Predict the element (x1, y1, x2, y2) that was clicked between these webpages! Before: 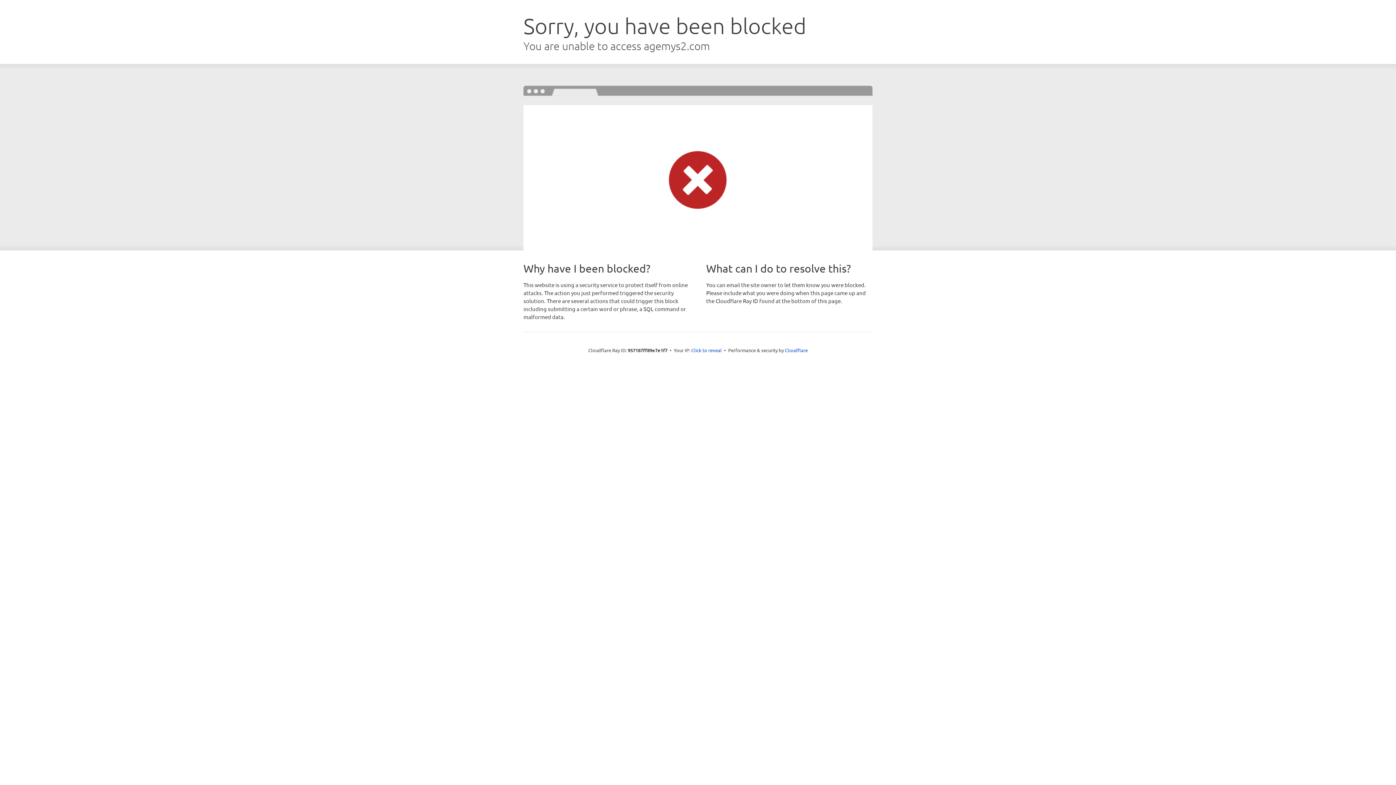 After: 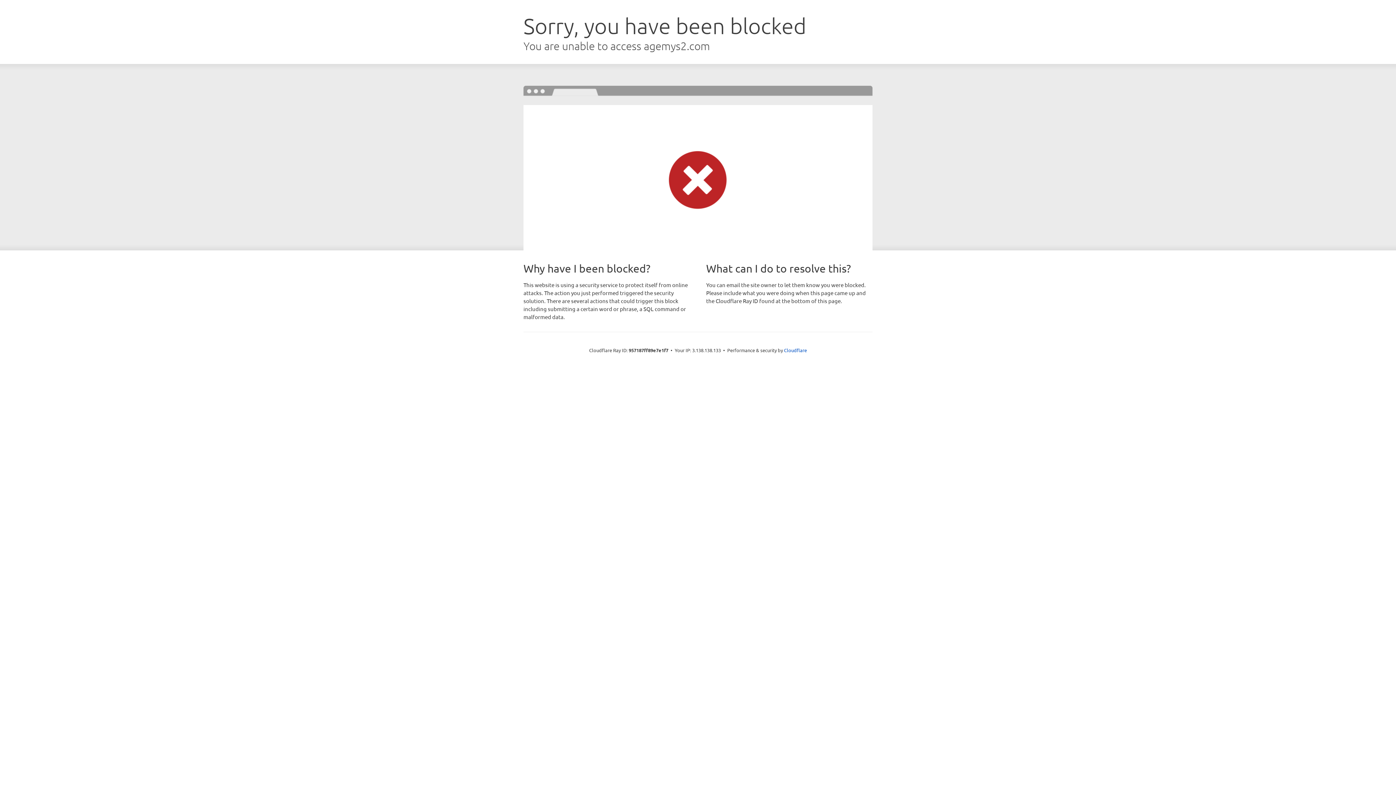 Action: bbox: (691, 346, 722, 353) label: Click to reveal